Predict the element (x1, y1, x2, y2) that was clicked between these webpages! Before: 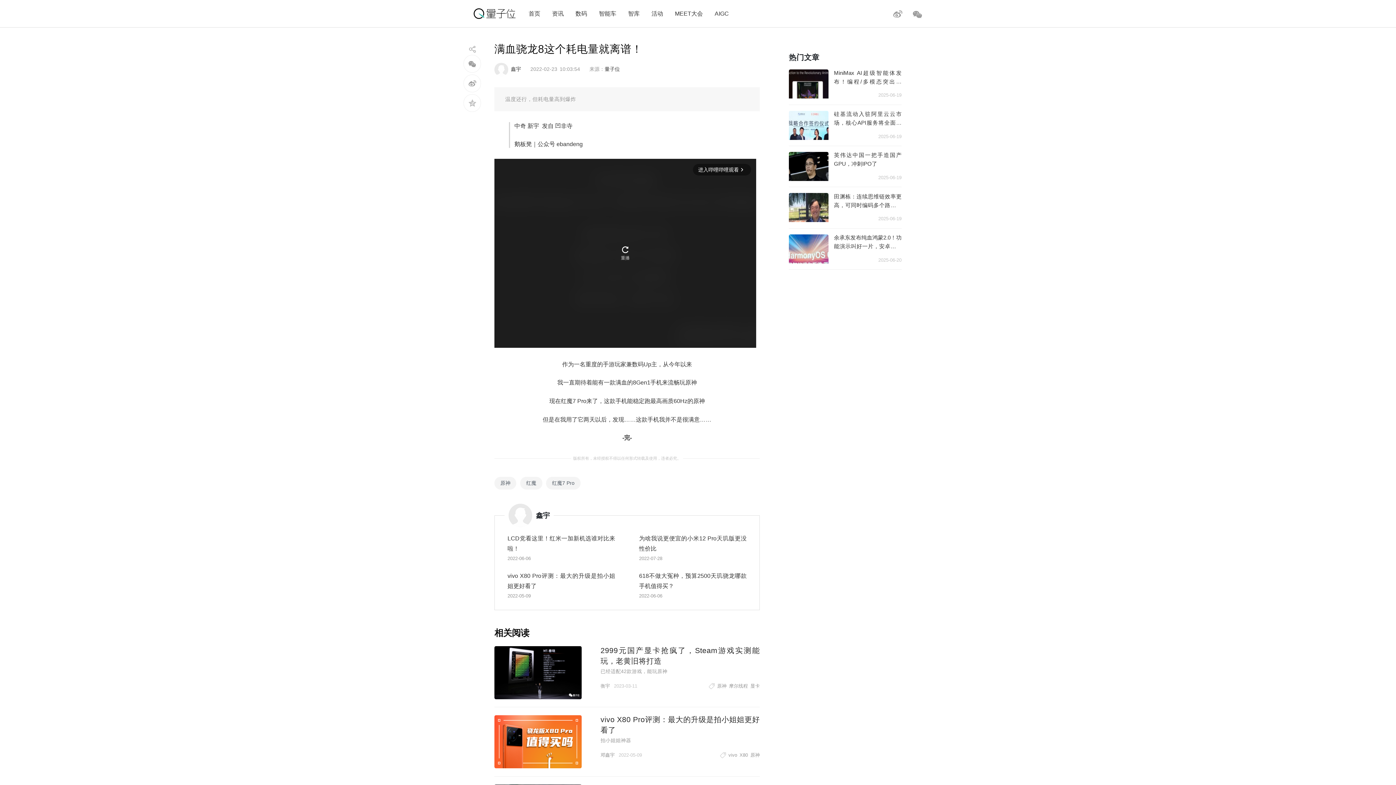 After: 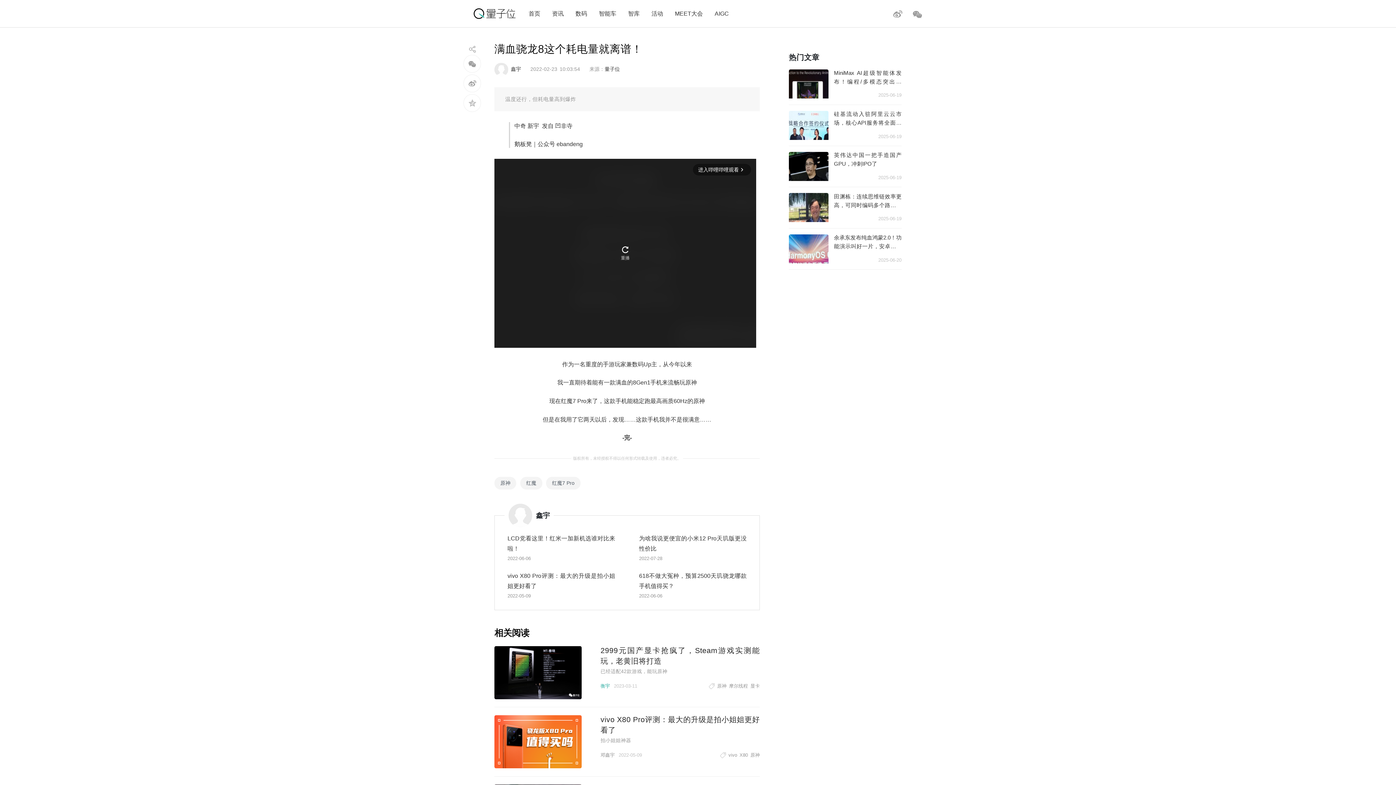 Action: bbox: (600, 683, 610, 689) label: 衡宇